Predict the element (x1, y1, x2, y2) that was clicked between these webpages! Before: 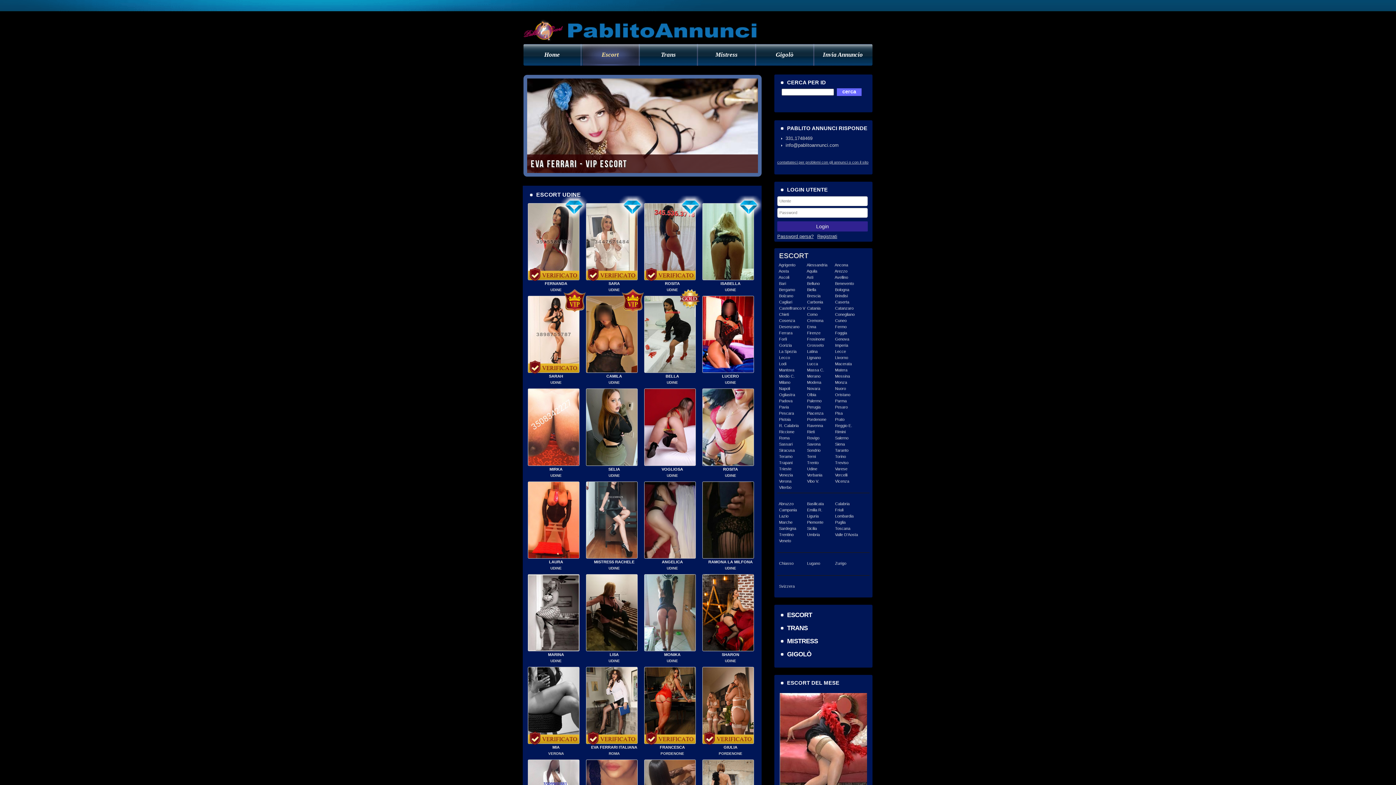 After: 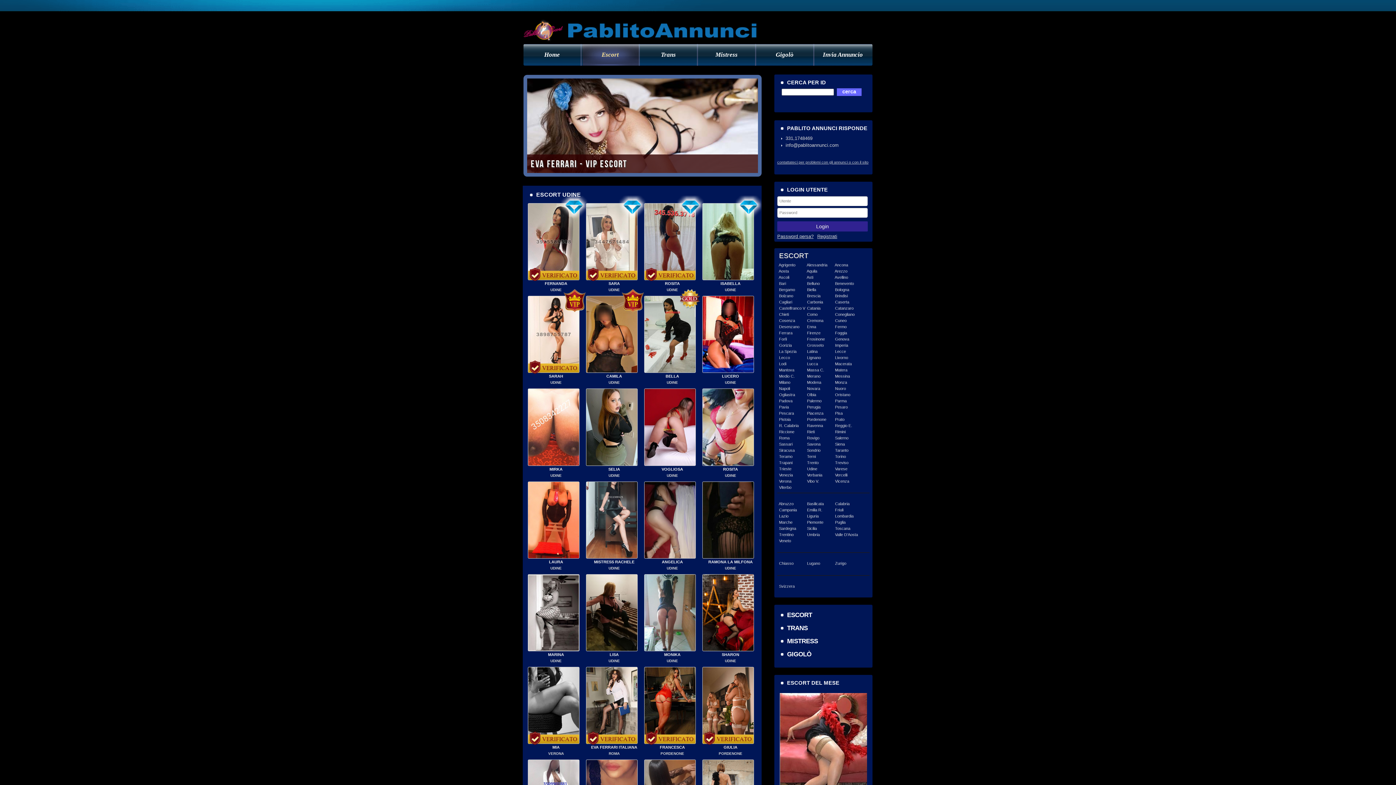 Action: label: info@pablitoannunci.com bbox: (781, 142, 838, 148)